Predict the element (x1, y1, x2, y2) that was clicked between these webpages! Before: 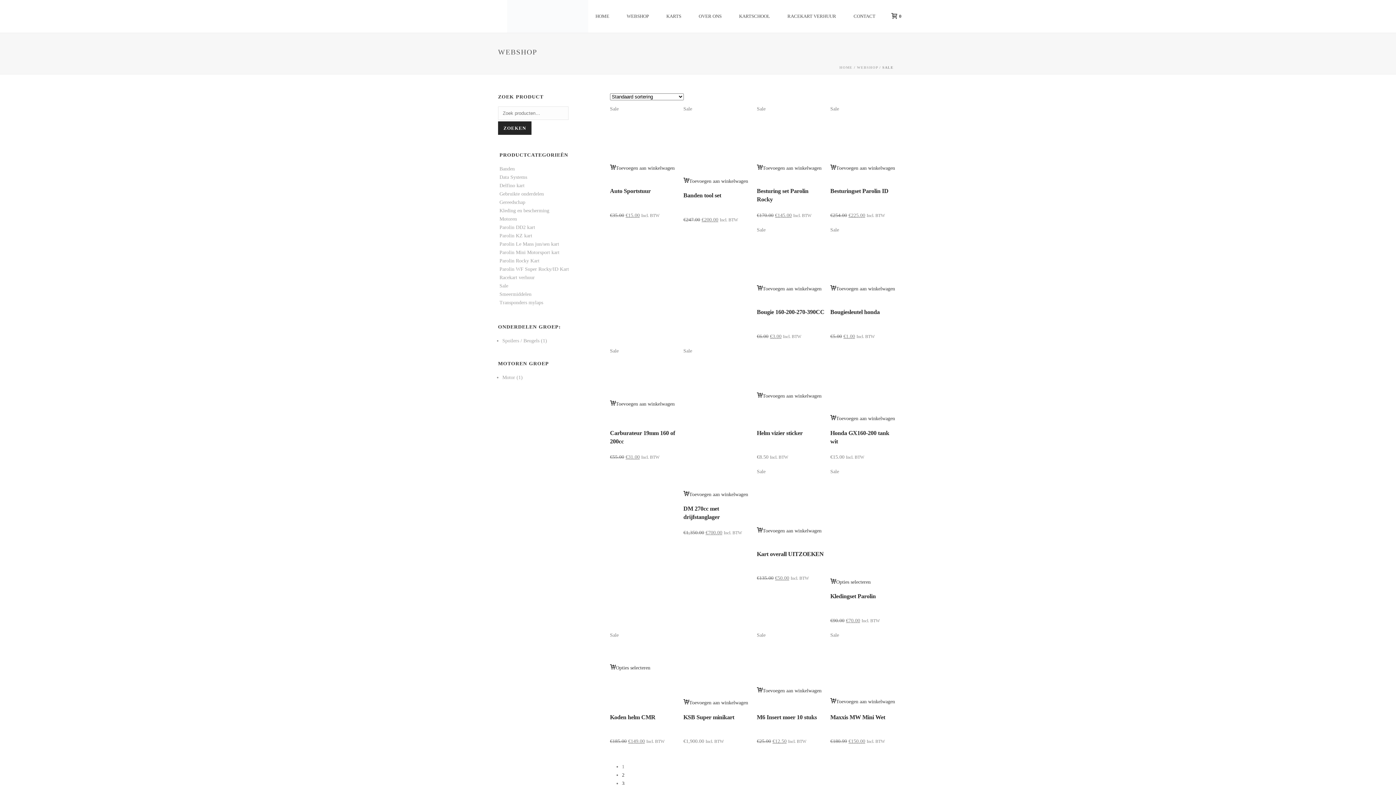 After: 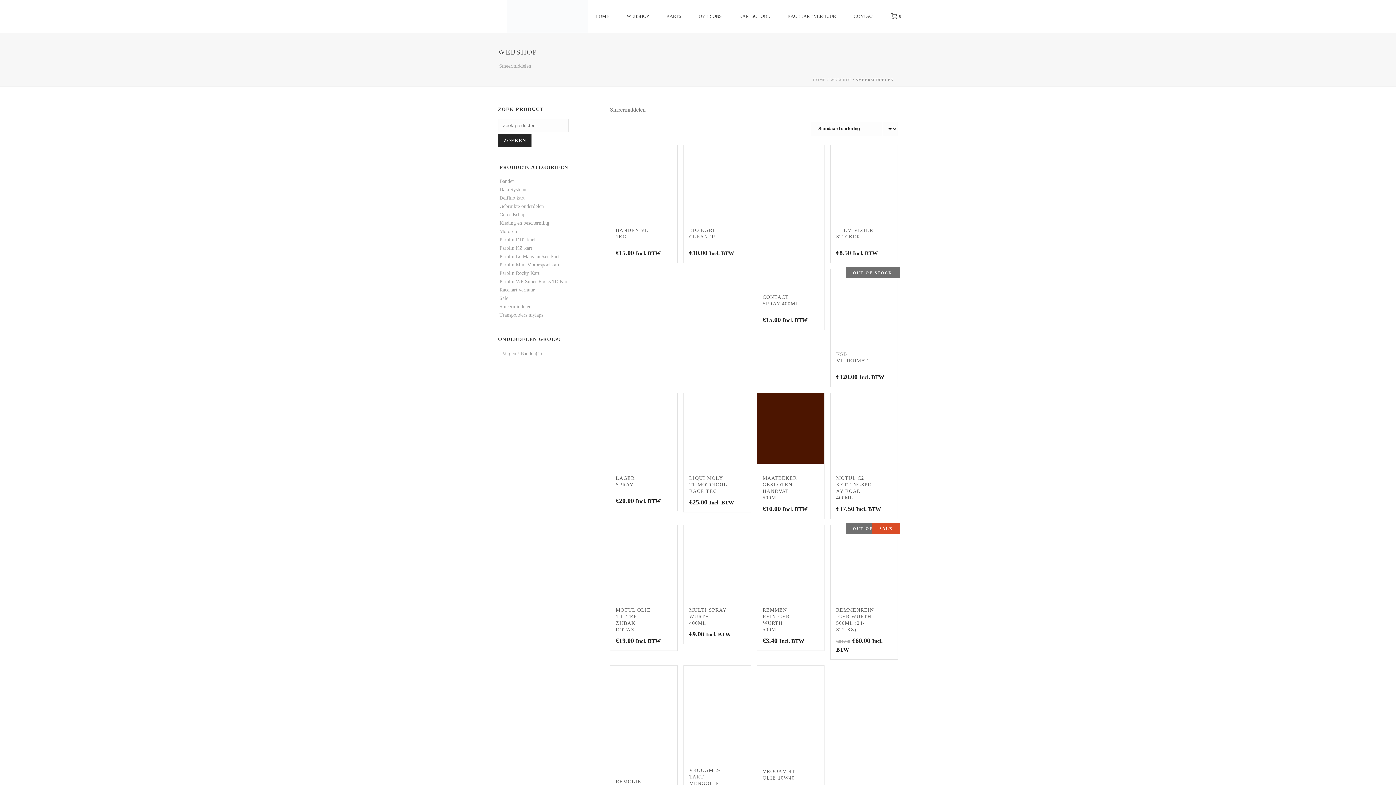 Action: bbox: (499, 290, 531, 298) label: Smeermiddelen